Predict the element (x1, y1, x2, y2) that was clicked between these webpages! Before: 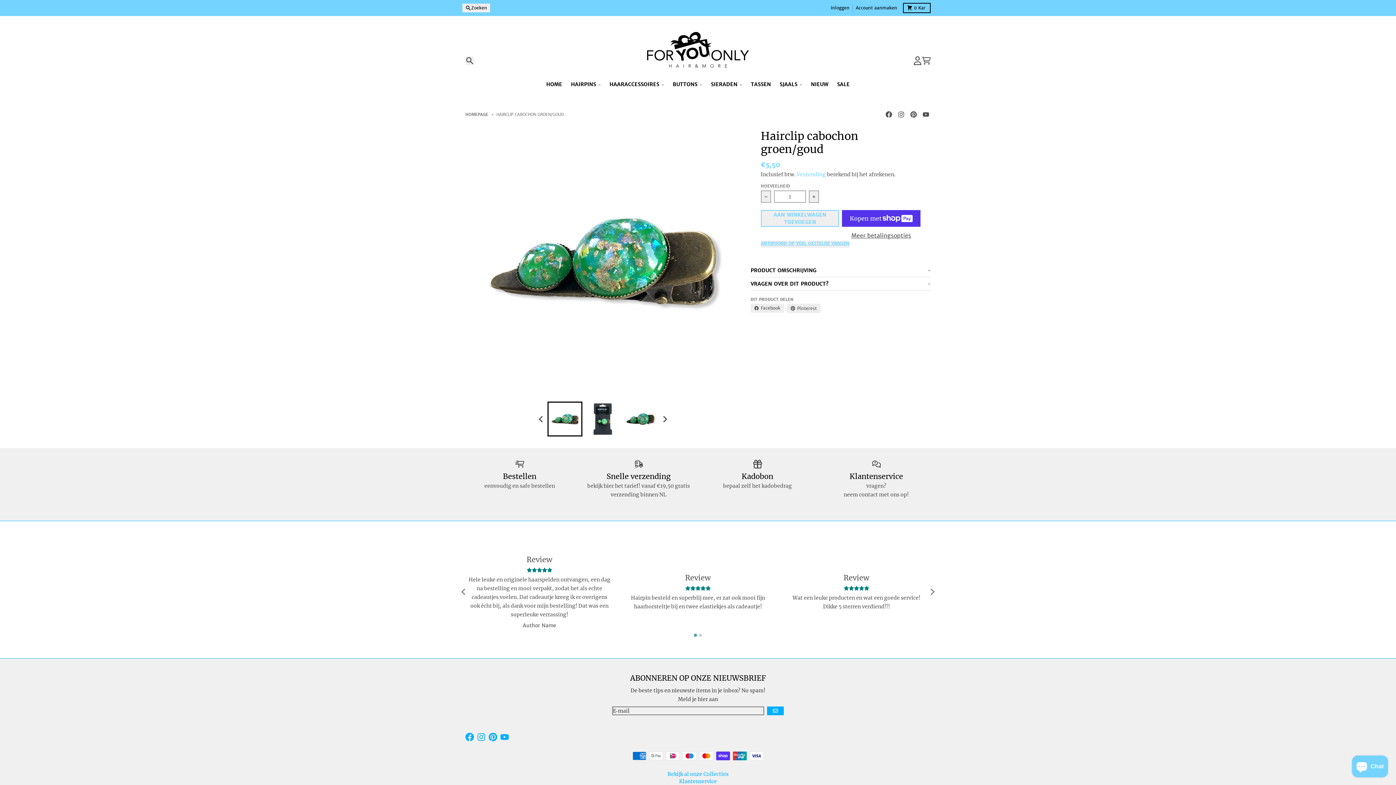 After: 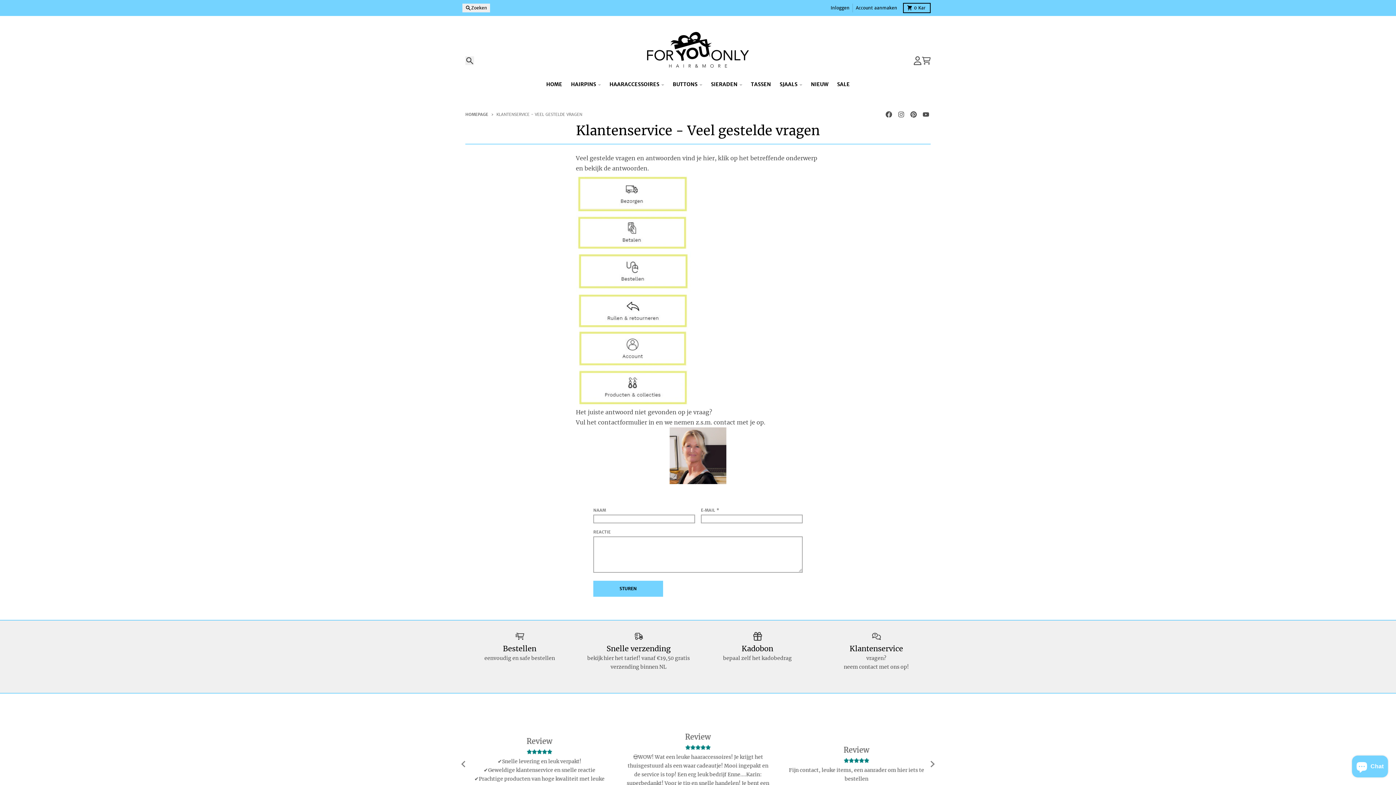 Action: bbox: (679, 778, 717, 785) label: Klantenservice